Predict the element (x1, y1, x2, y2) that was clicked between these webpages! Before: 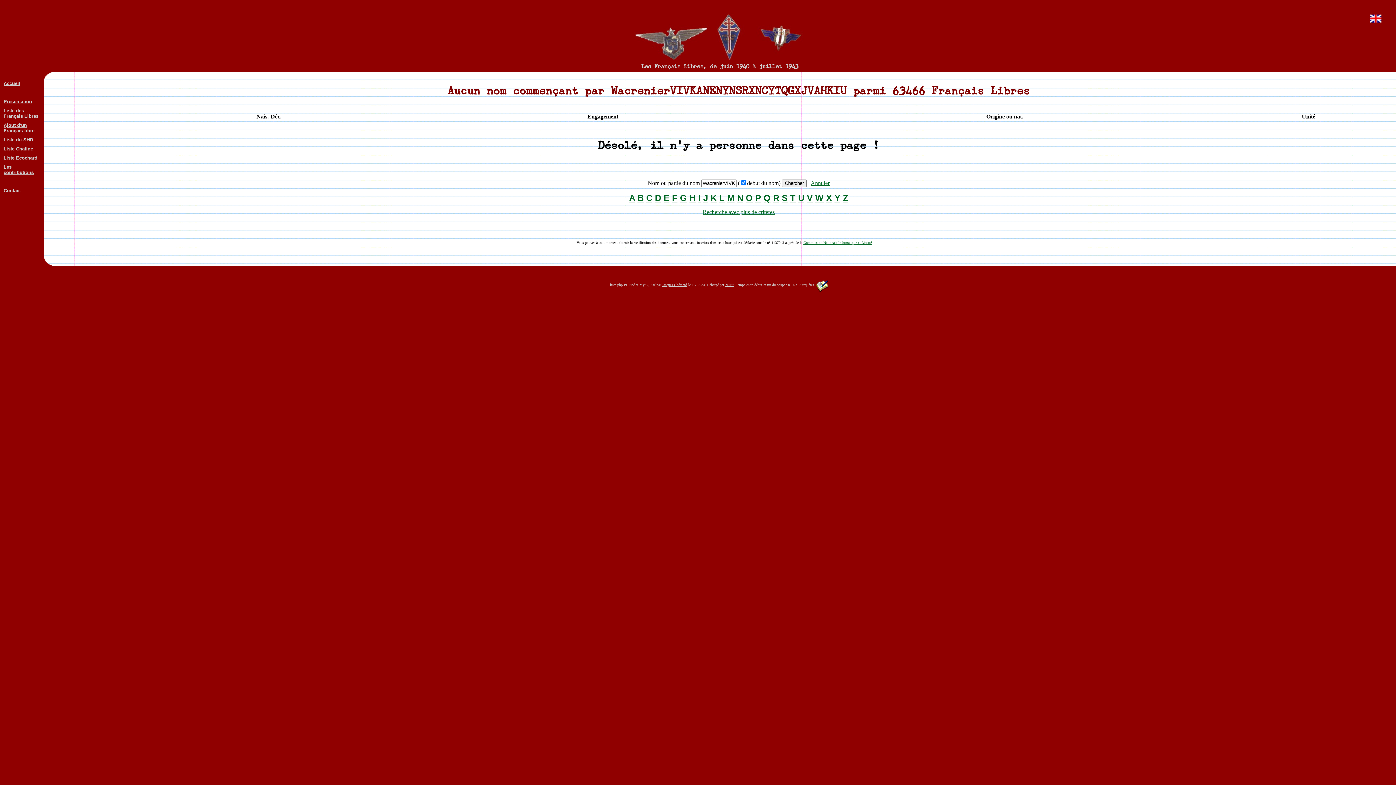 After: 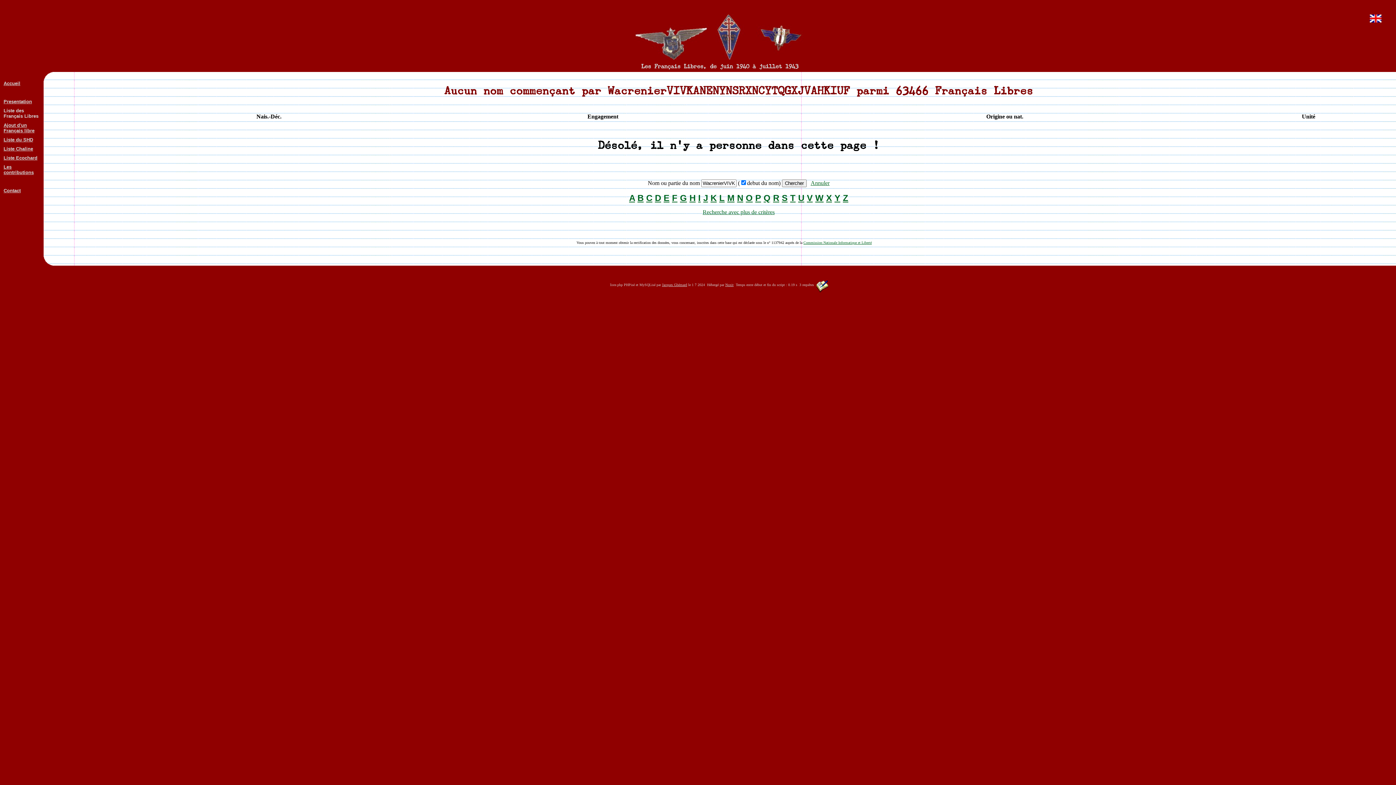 Action: bbox: (672, 193, 677, 202) label: F